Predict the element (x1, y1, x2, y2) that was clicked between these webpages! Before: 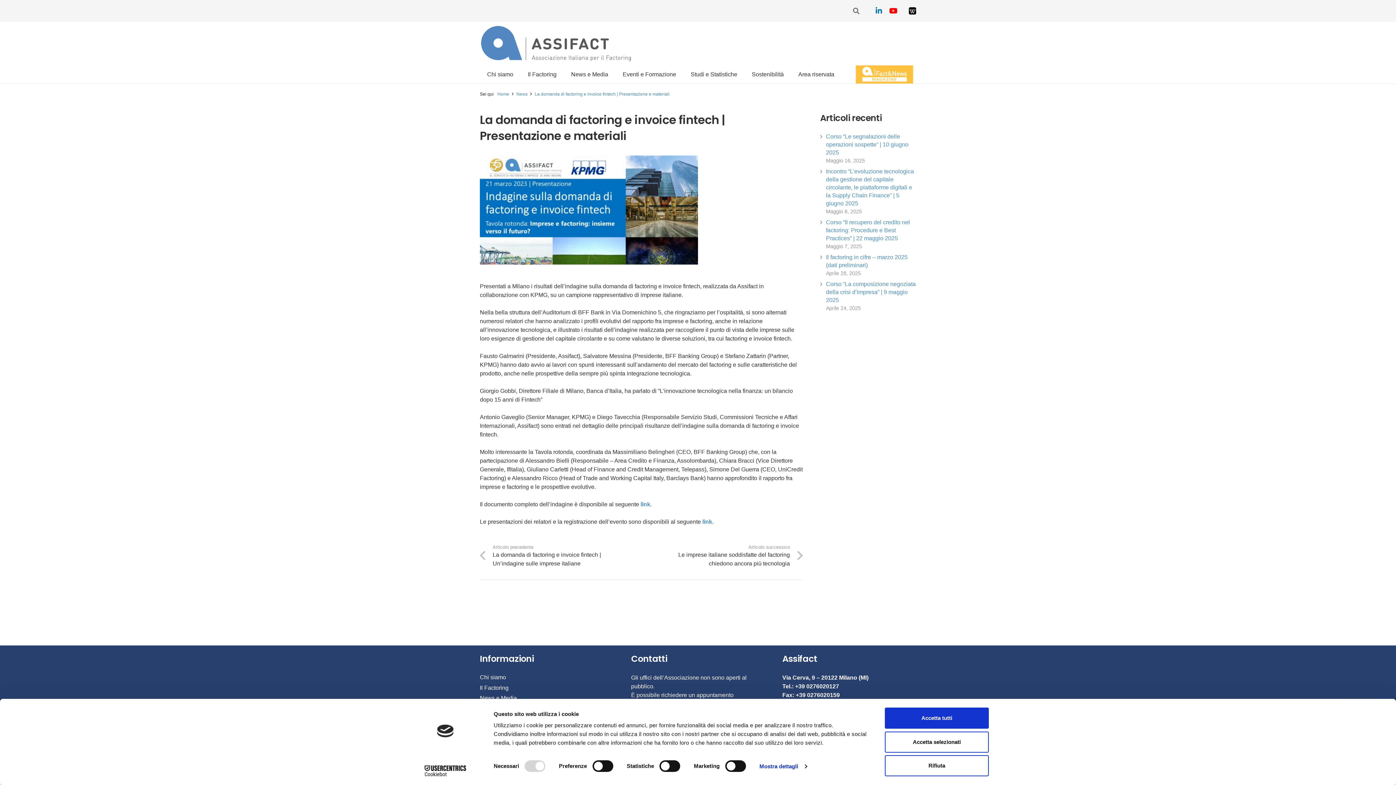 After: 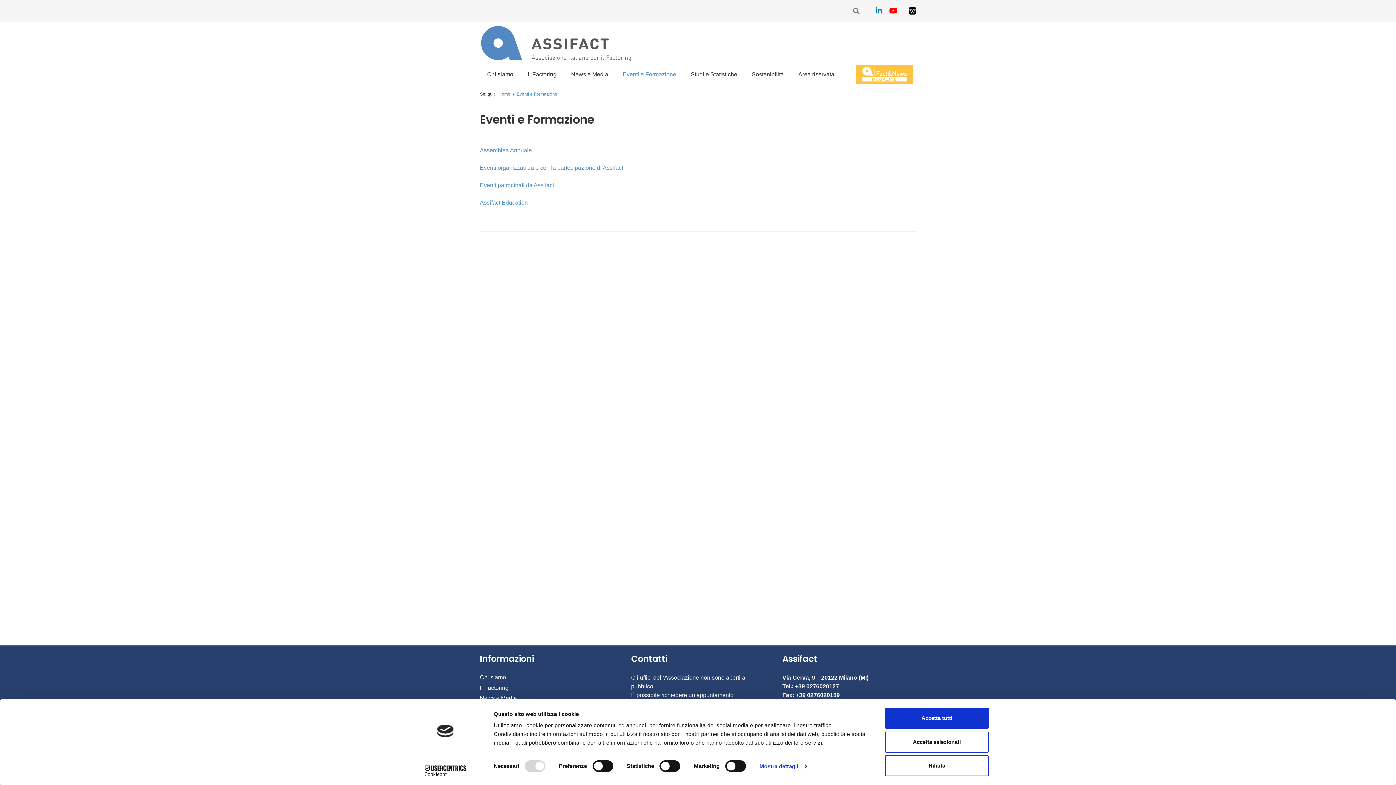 Action: label: Eventi e Formazione bbox: (615, 65, 683, 83)